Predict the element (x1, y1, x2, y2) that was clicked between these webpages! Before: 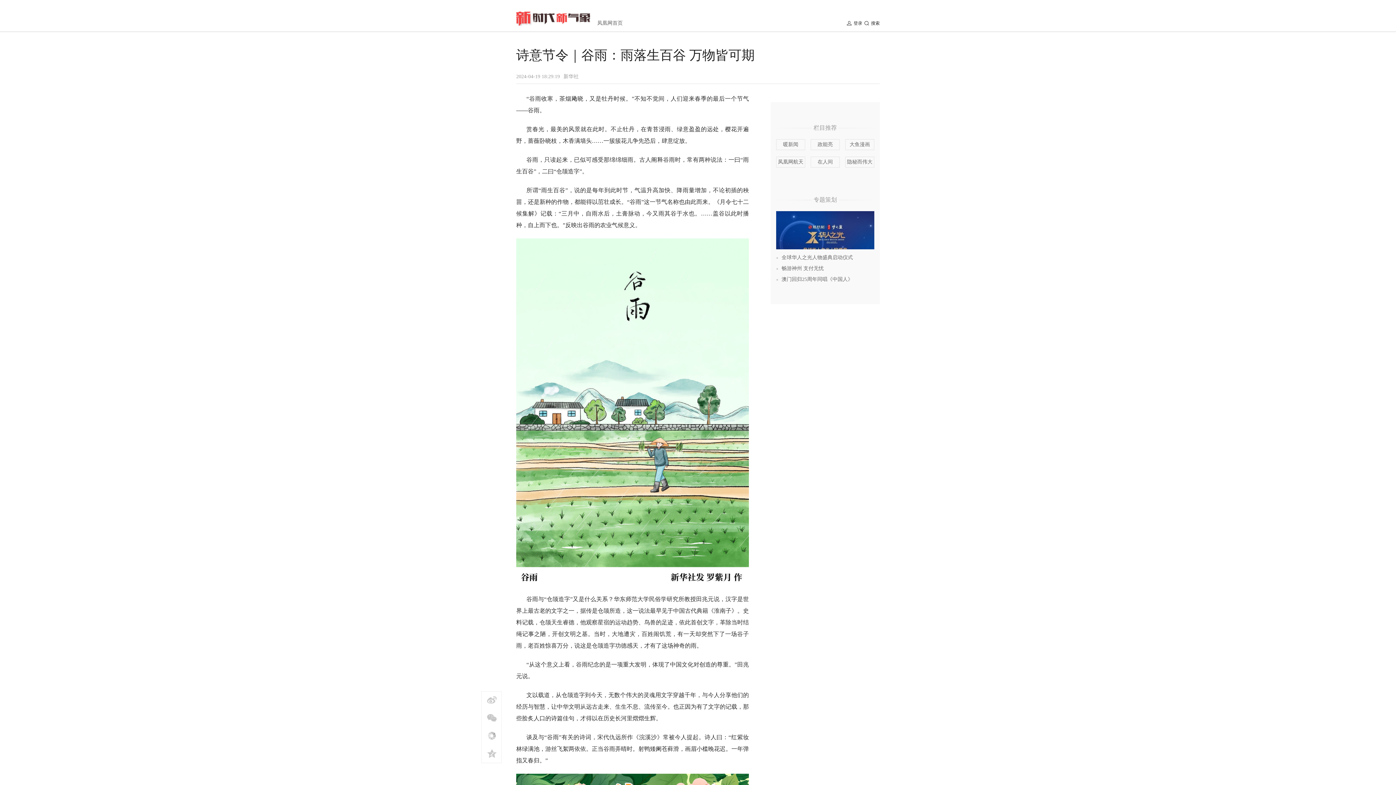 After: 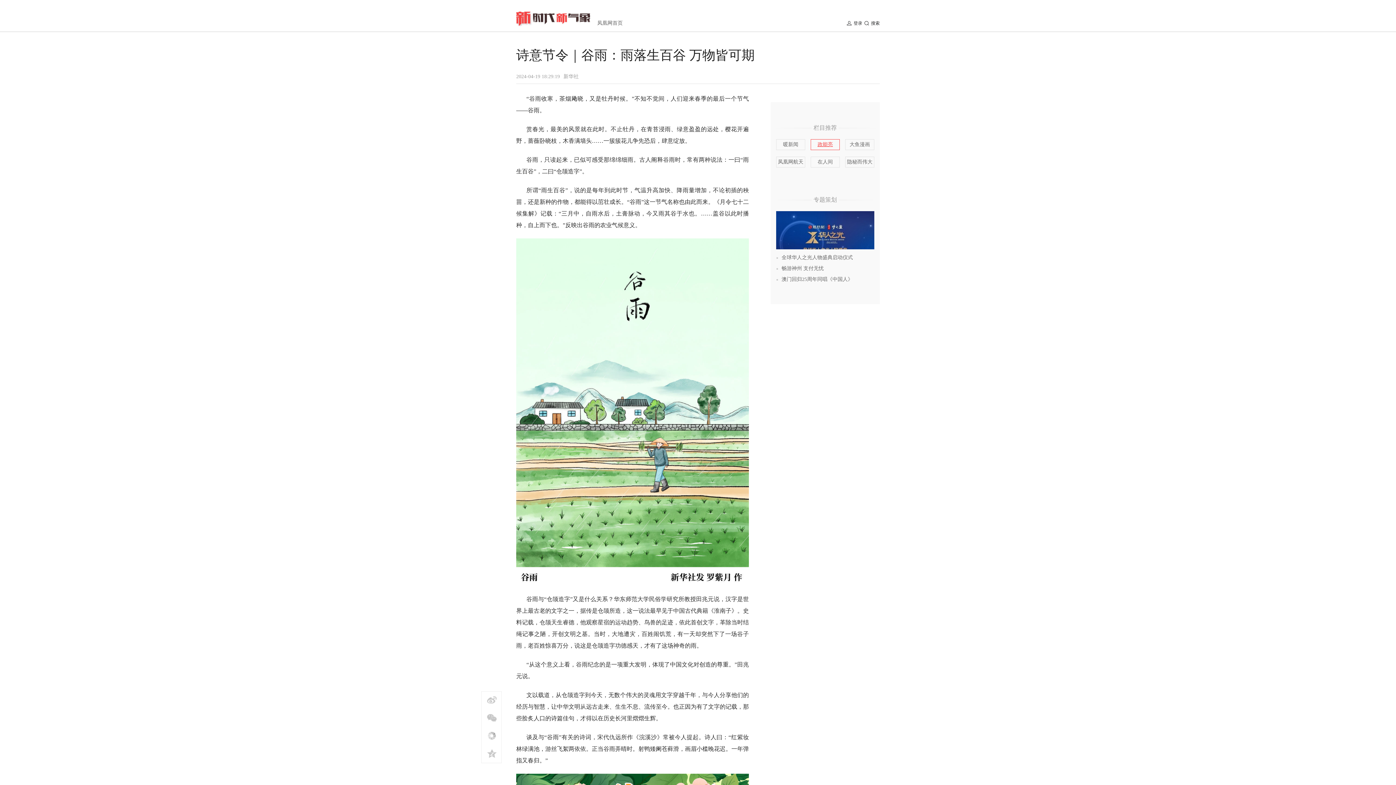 Action: bbox: (810, 139, 840, 150) label: 政能亮